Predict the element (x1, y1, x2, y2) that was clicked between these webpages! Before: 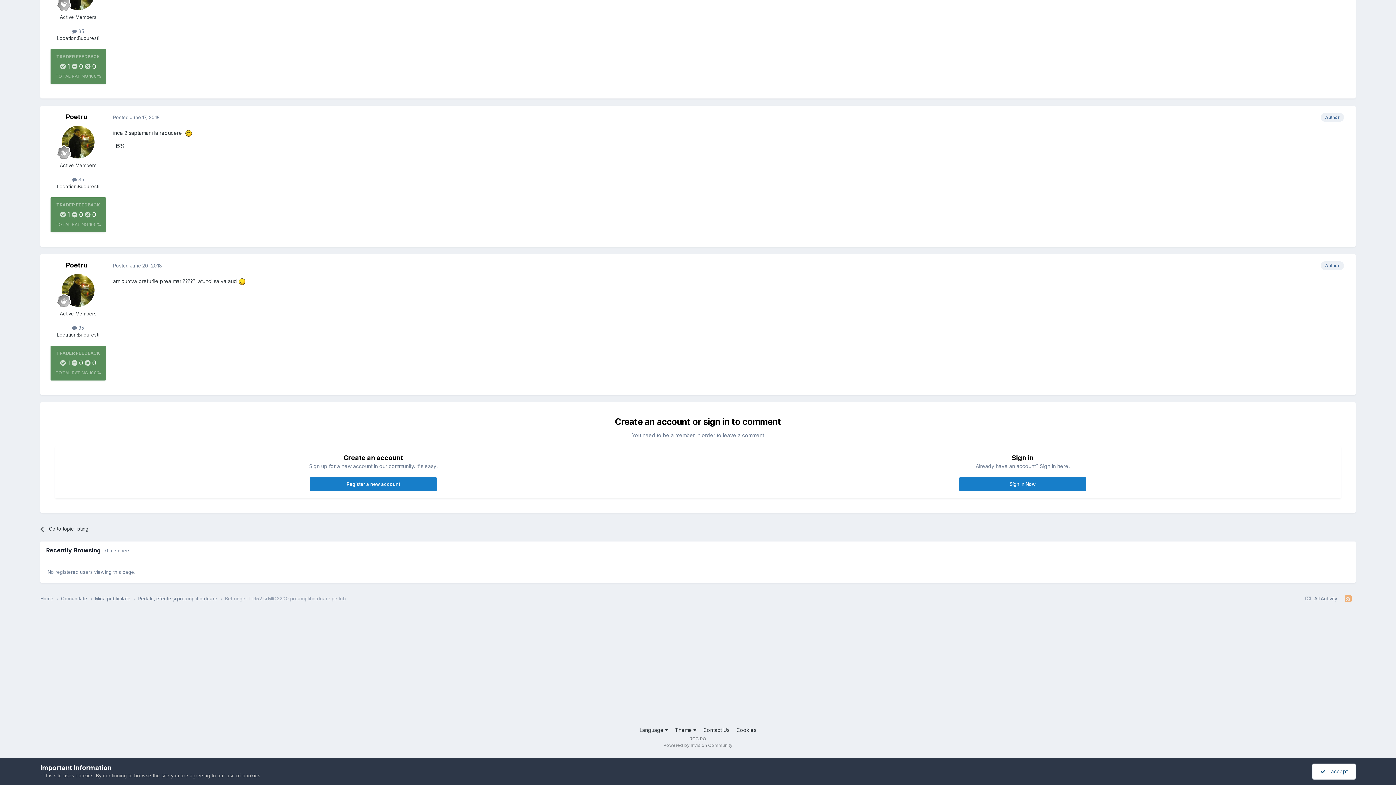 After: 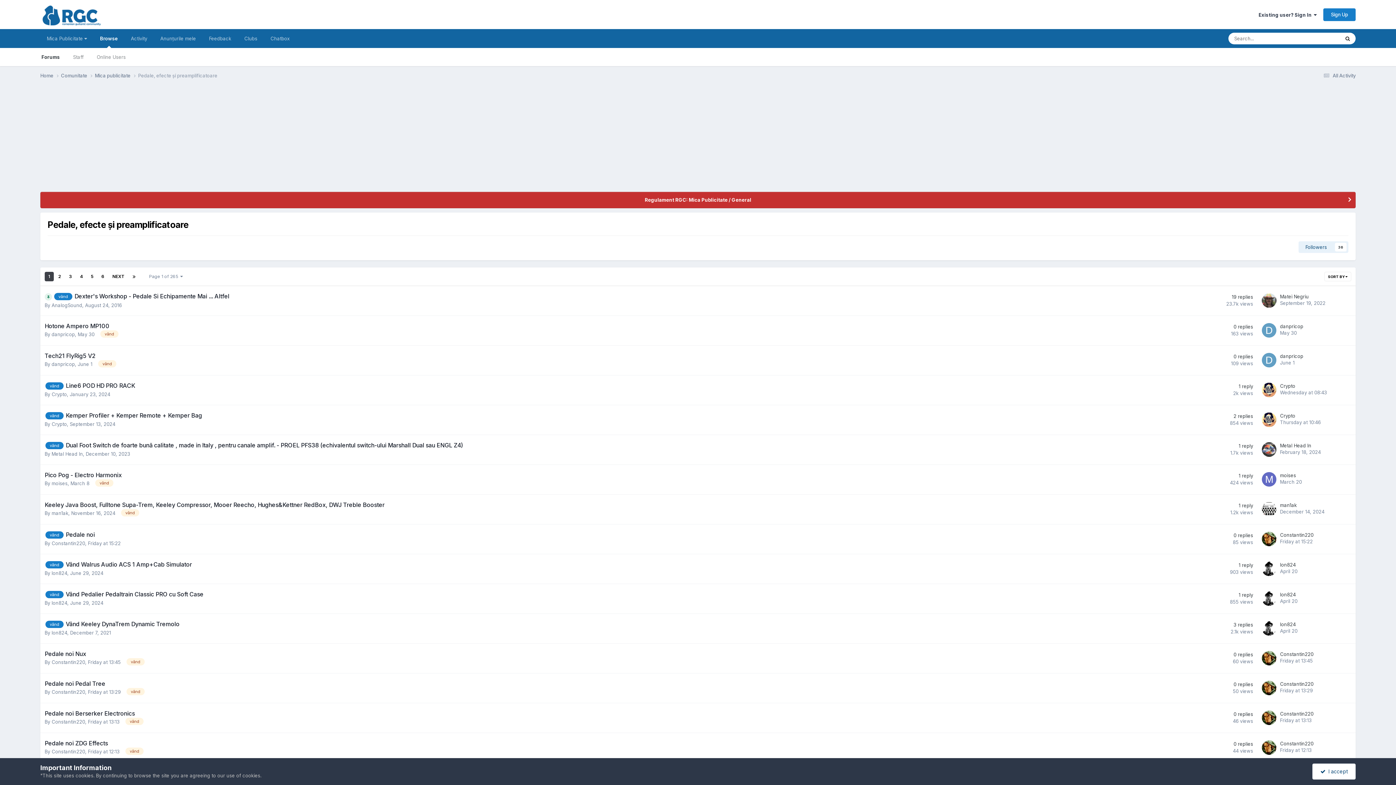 Action: label: Go to topic listing bbox: (40, 520, 167, 538)